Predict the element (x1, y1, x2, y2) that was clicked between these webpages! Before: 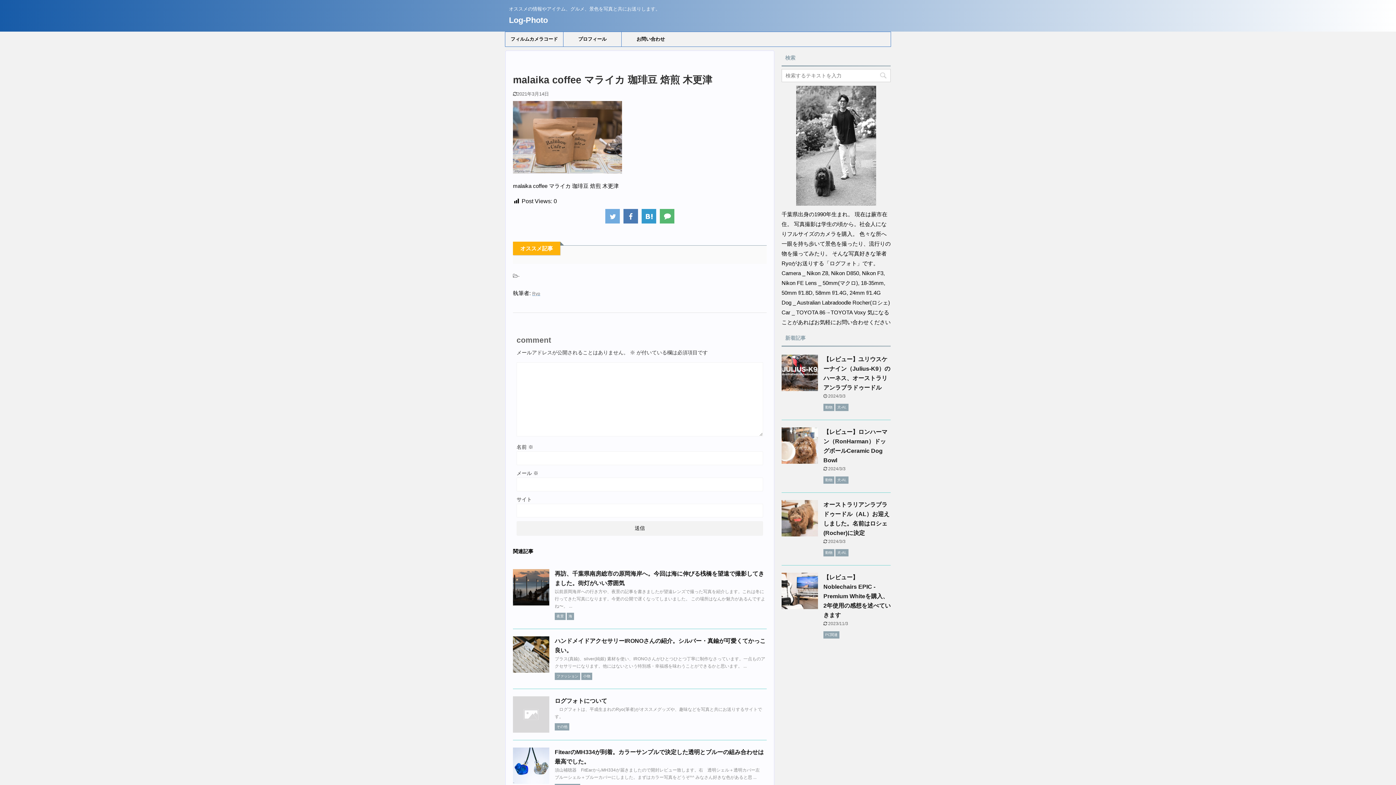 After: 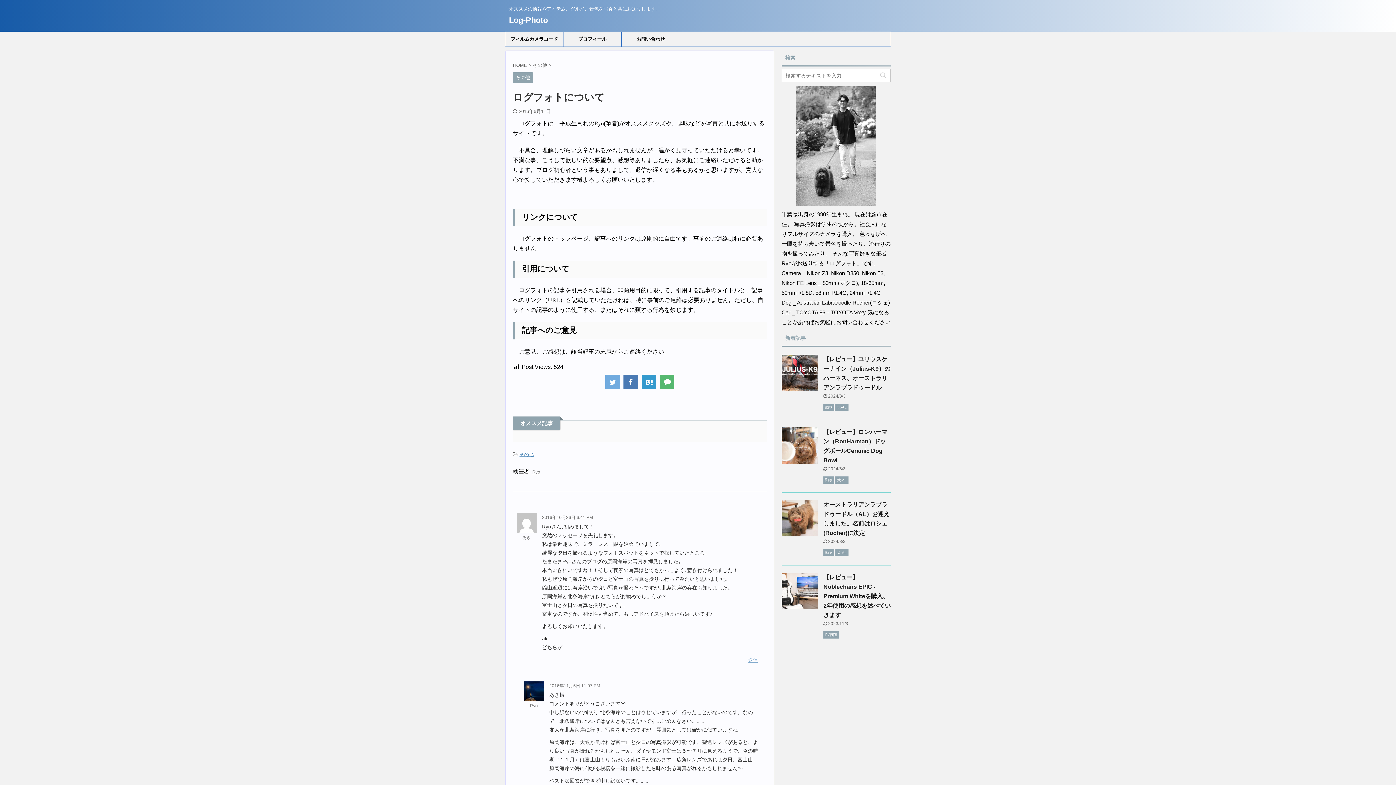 Action: bbox: (513, 726, 549, 732)